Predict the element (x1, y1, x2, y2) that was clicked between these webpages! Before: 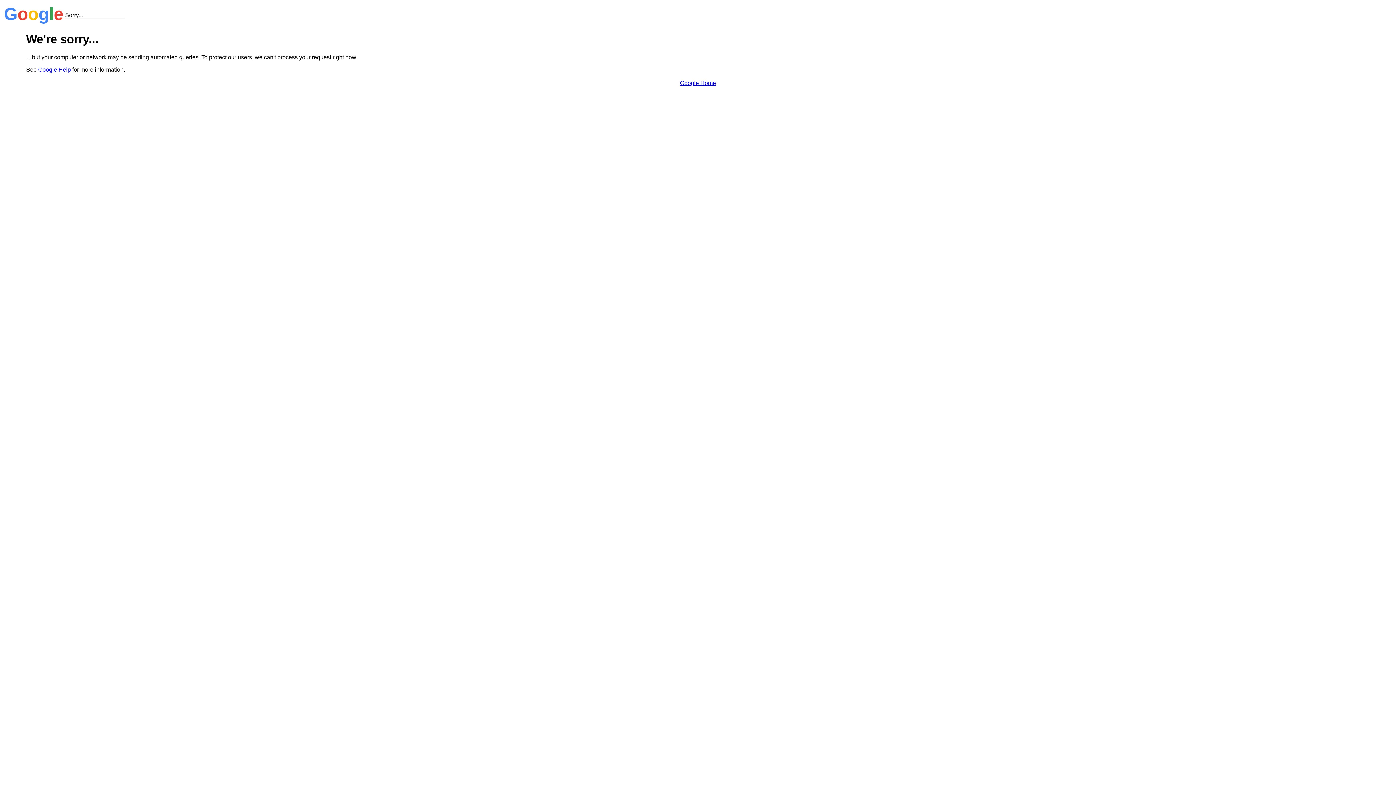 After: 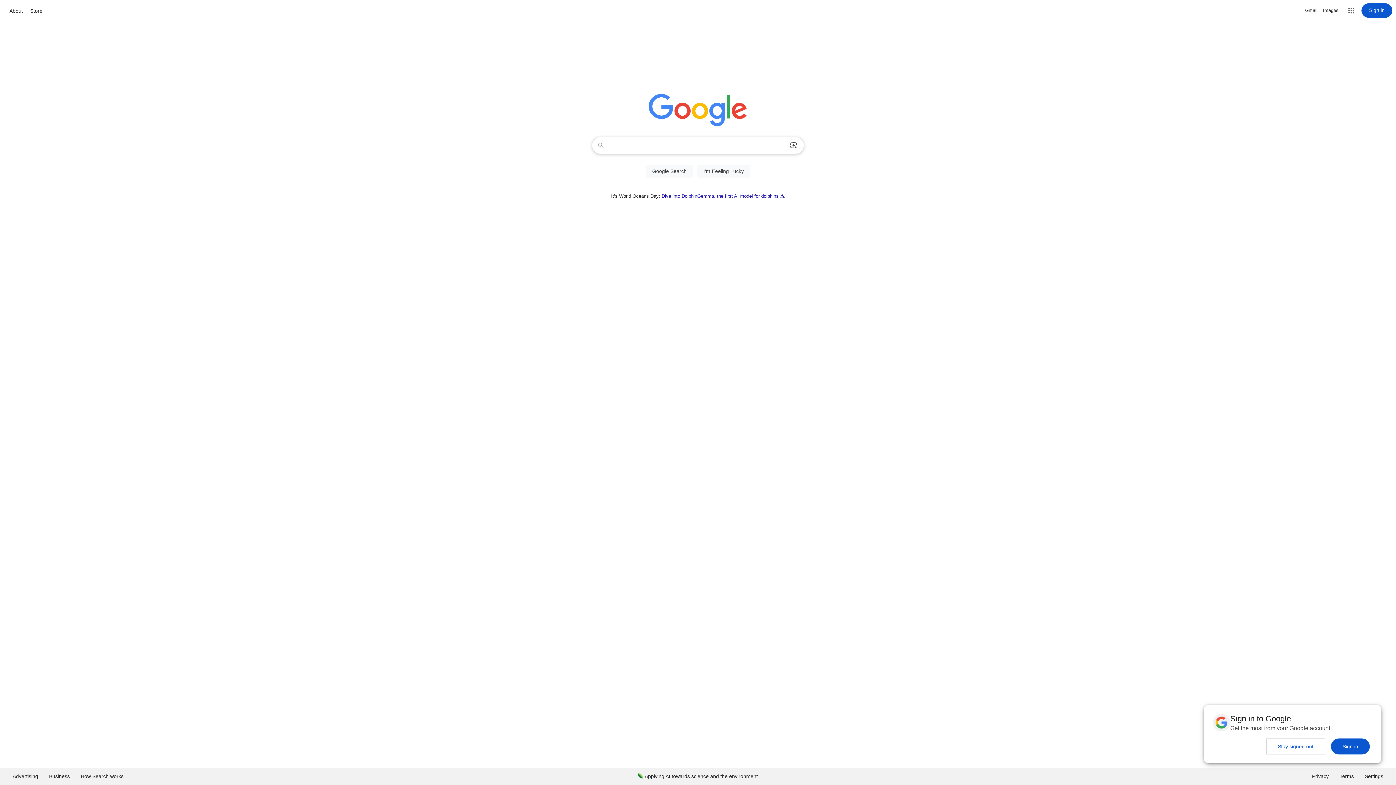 Action: bbox: (680, 79, 716, 86) label: Google Home